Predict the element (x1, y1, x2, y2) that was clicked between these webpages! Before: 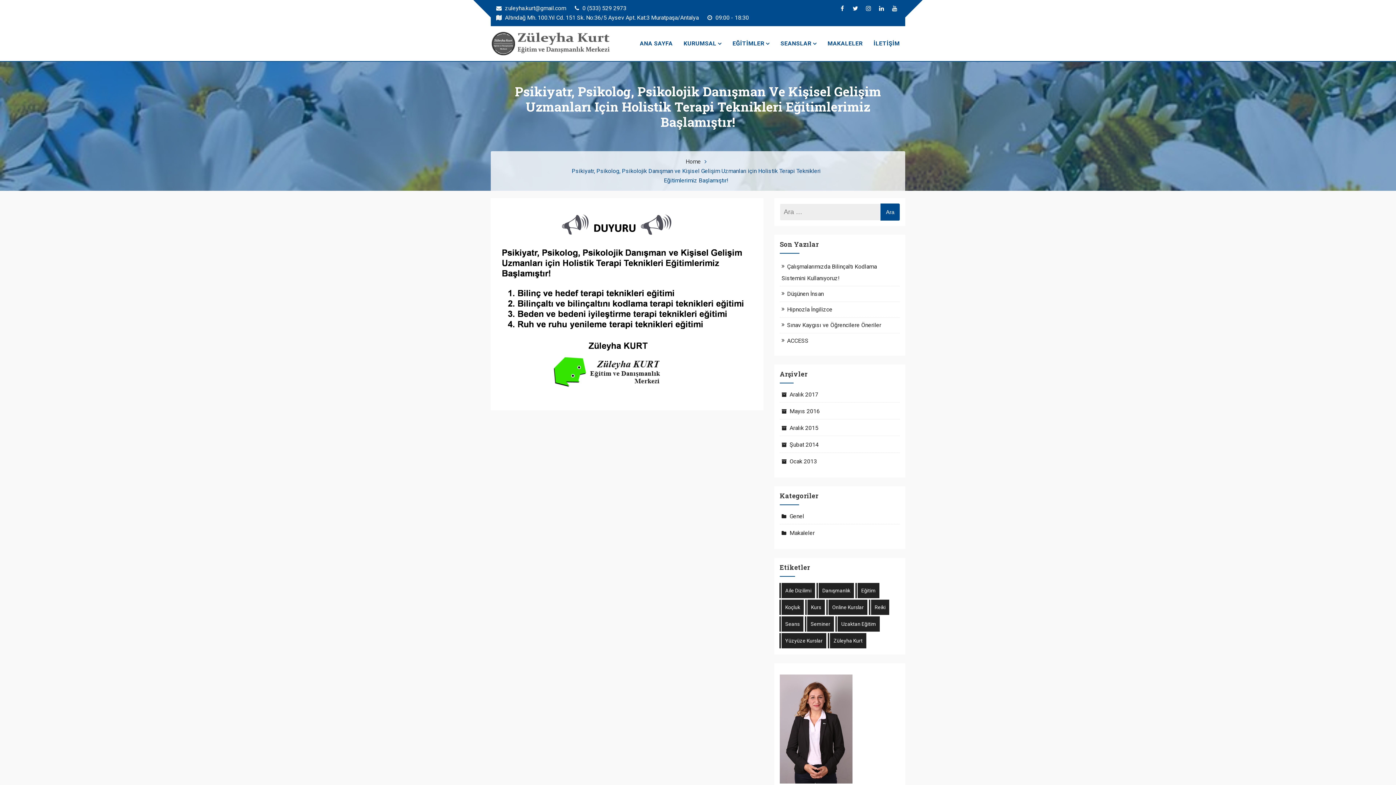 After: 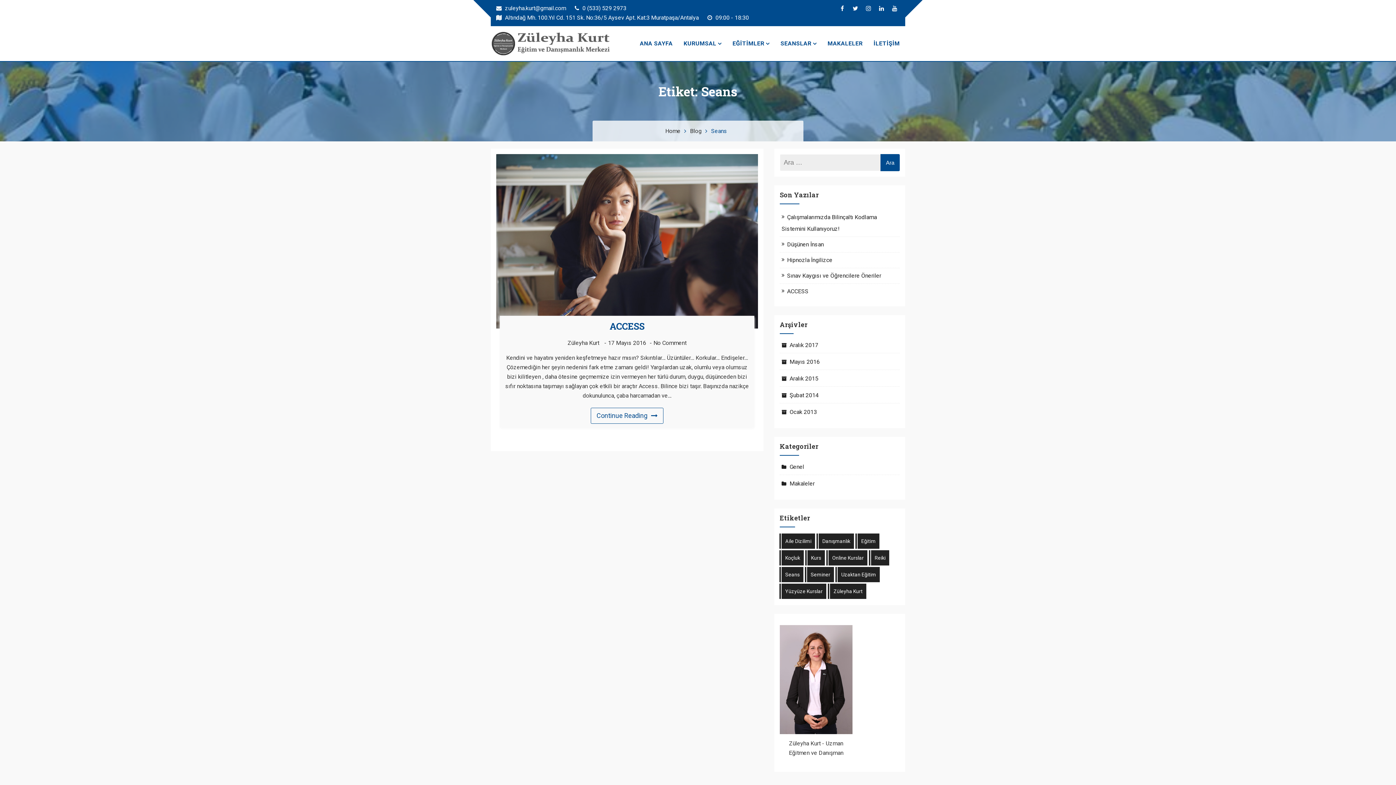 Action: bbox: (781, 616, 803, 632) label: Seans (1 öge)